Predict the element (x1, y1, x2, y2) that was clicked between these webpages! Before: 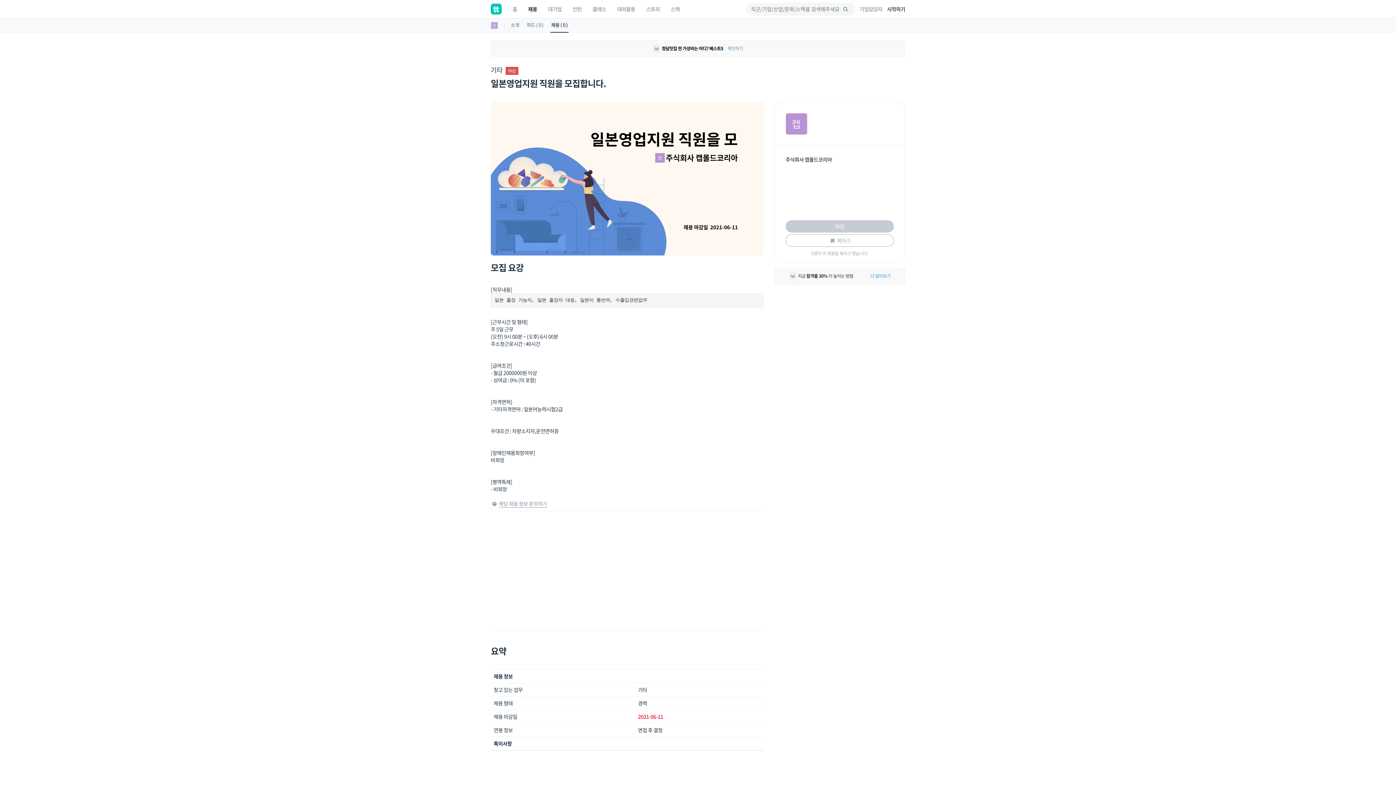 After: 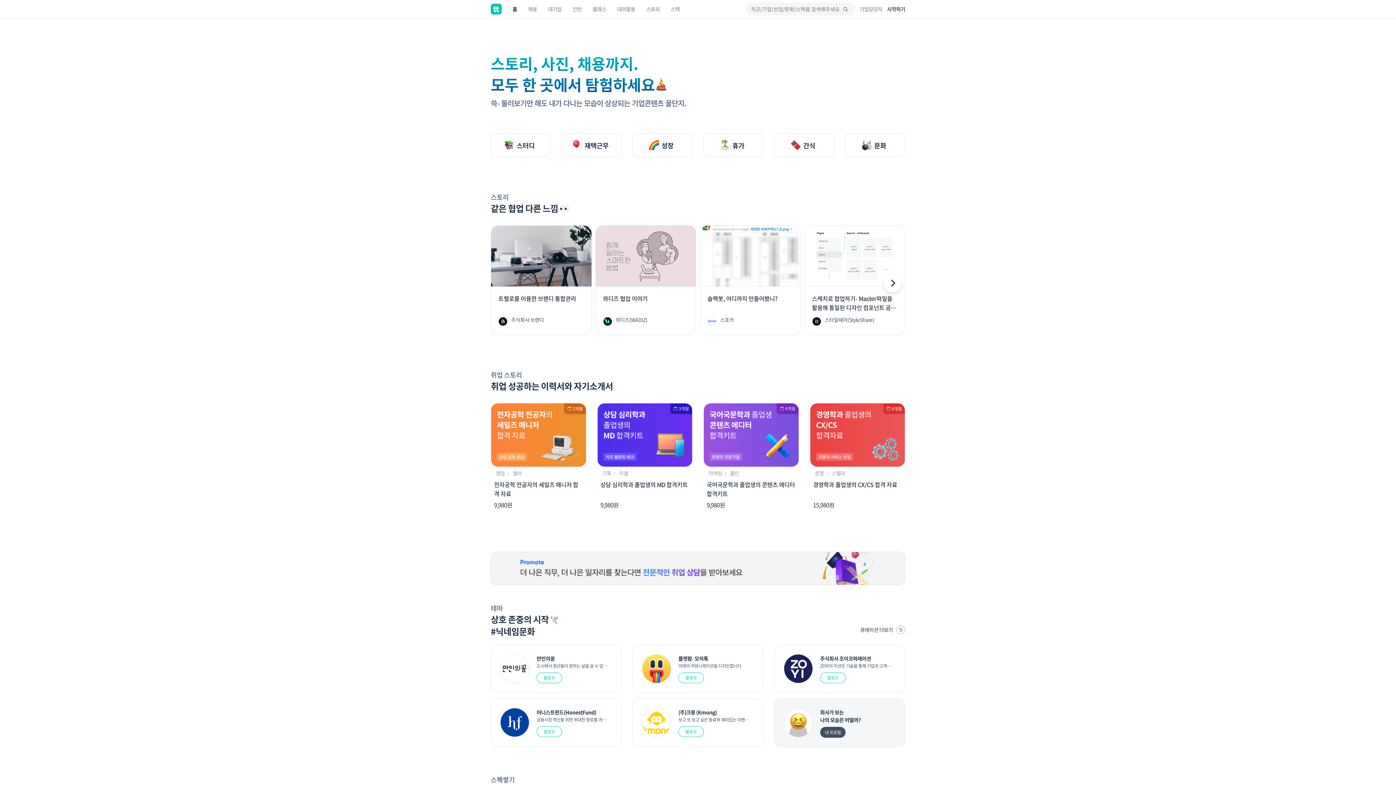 Action: bbox: (485, 0, 507, 18)